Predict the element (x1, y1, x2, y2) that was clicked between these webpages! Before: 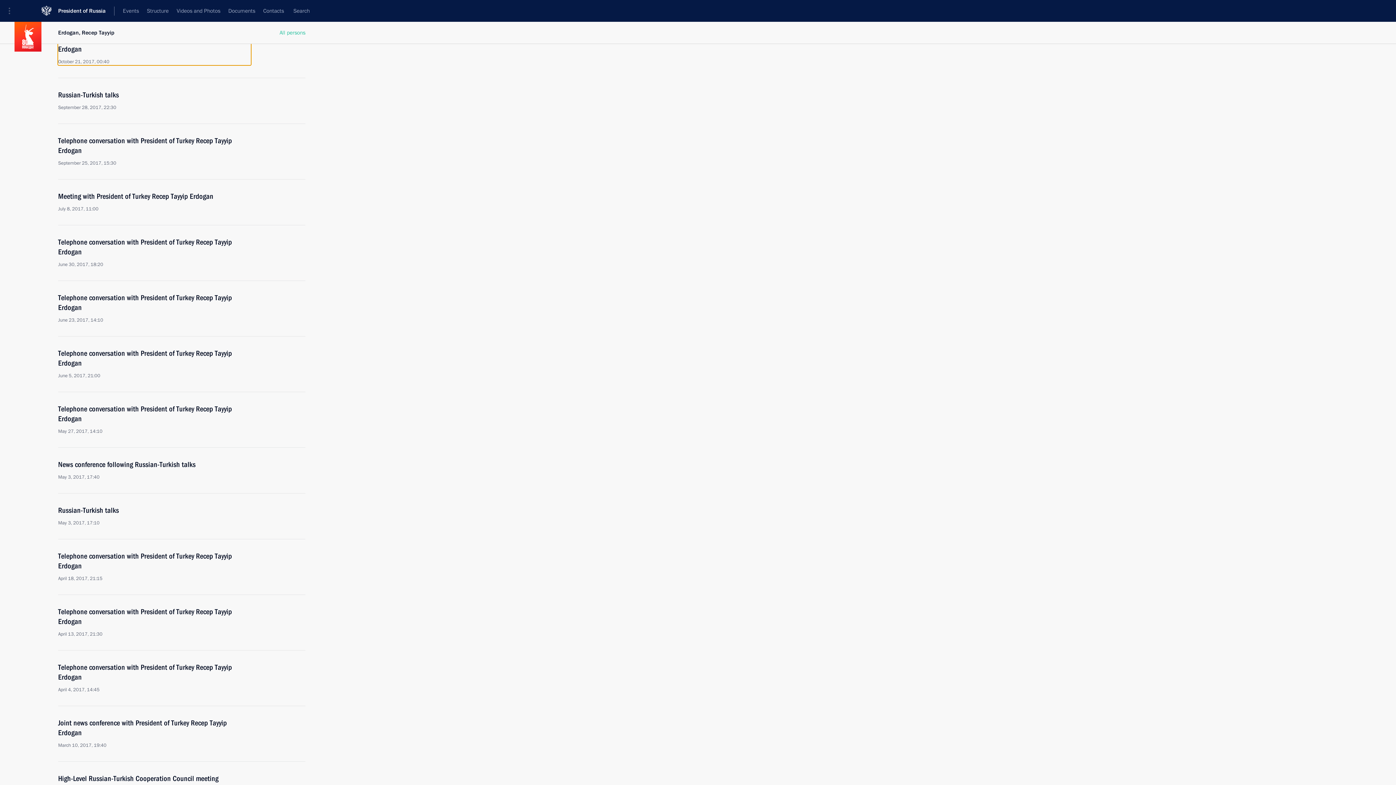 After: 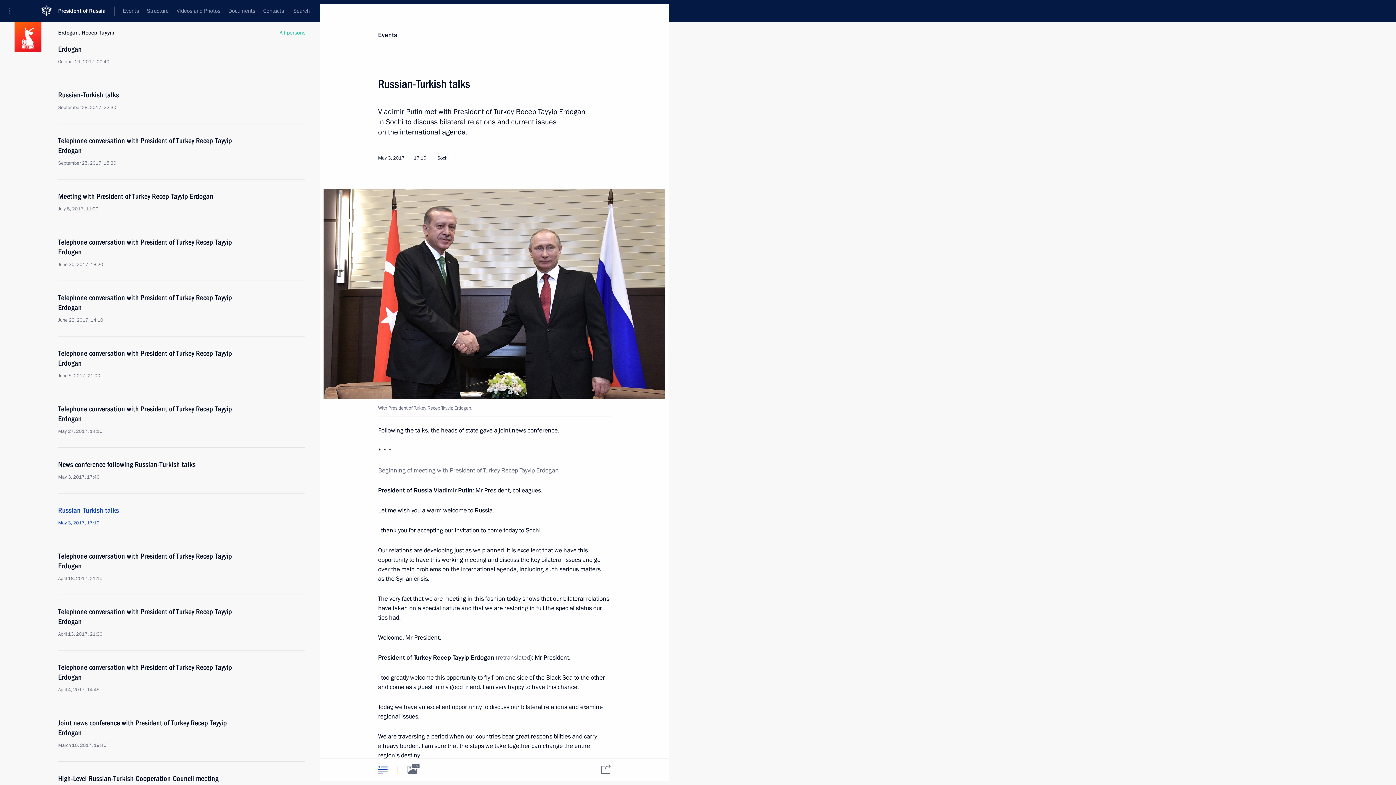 Action: label: Russian-Turkish talks
May 3, 2017, 17:10 bbox: (58, 505, 250, 526)